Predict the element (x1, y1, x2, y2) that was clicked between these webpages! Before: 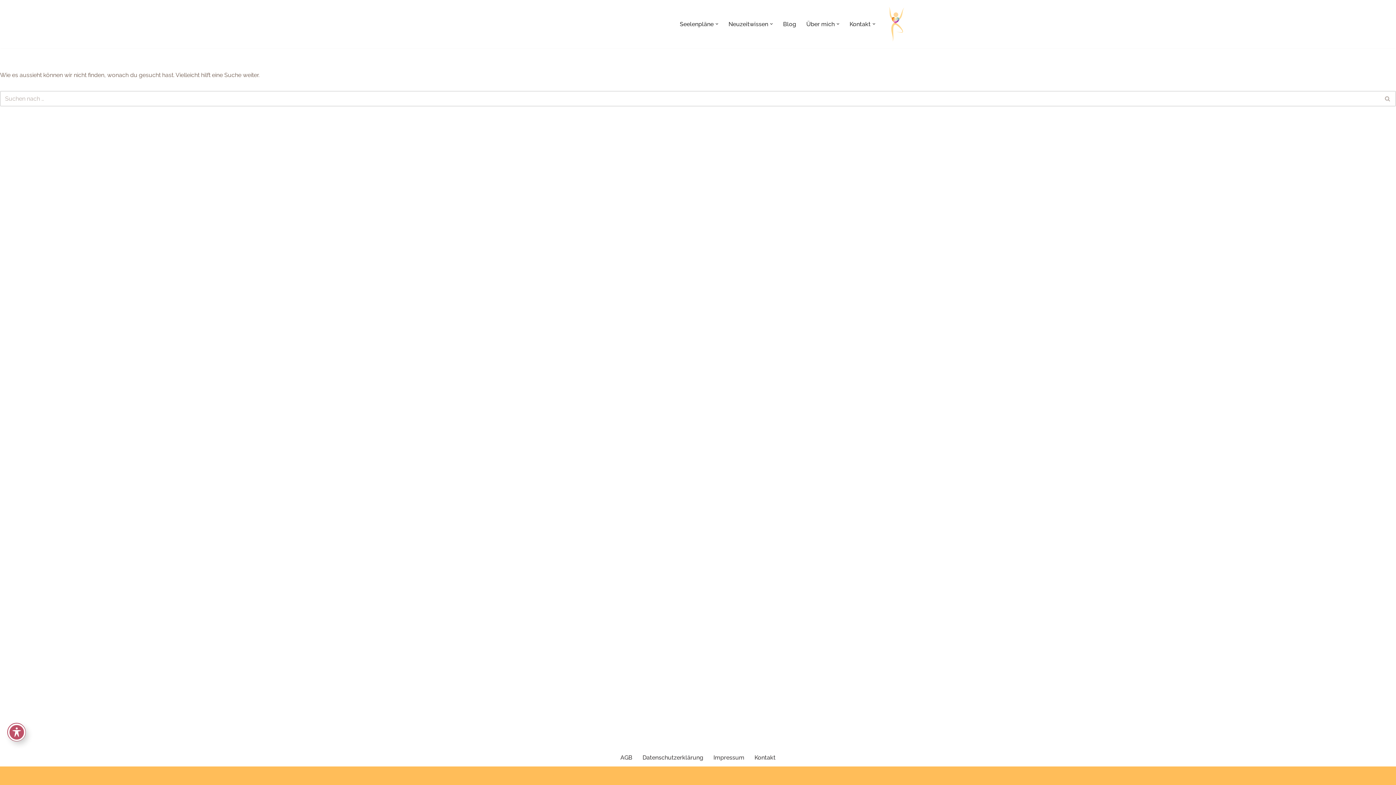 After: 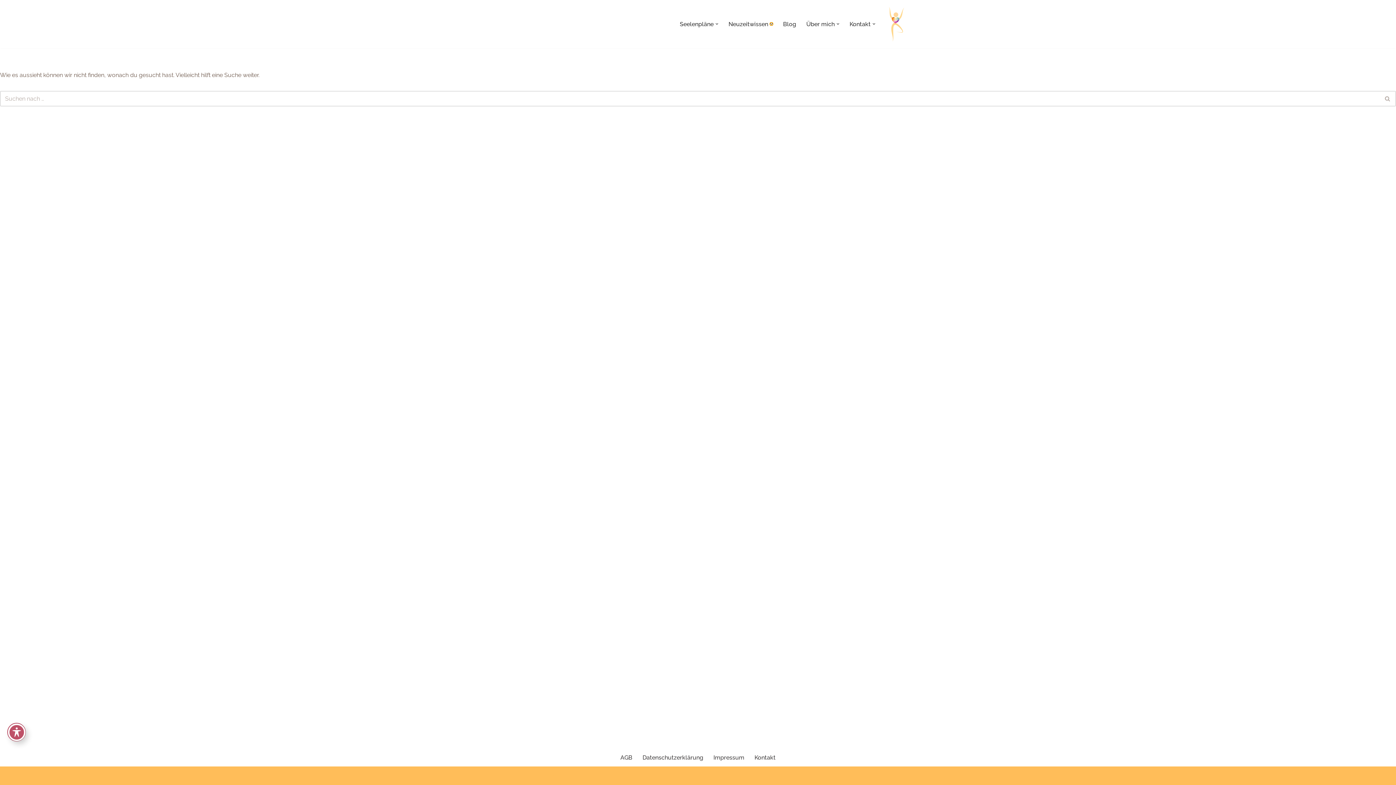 Action: bbox: (770, 22, 773, 25) label: Open Submenu